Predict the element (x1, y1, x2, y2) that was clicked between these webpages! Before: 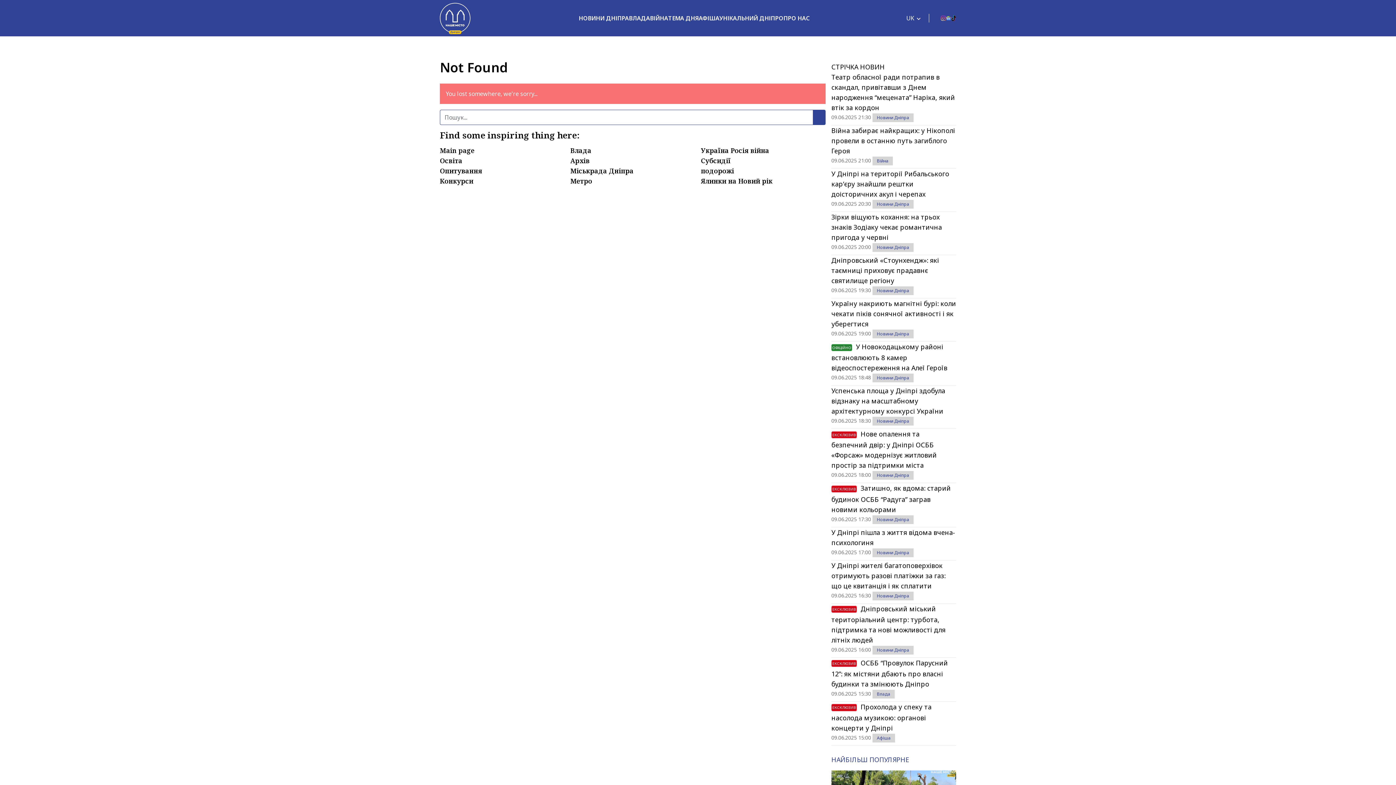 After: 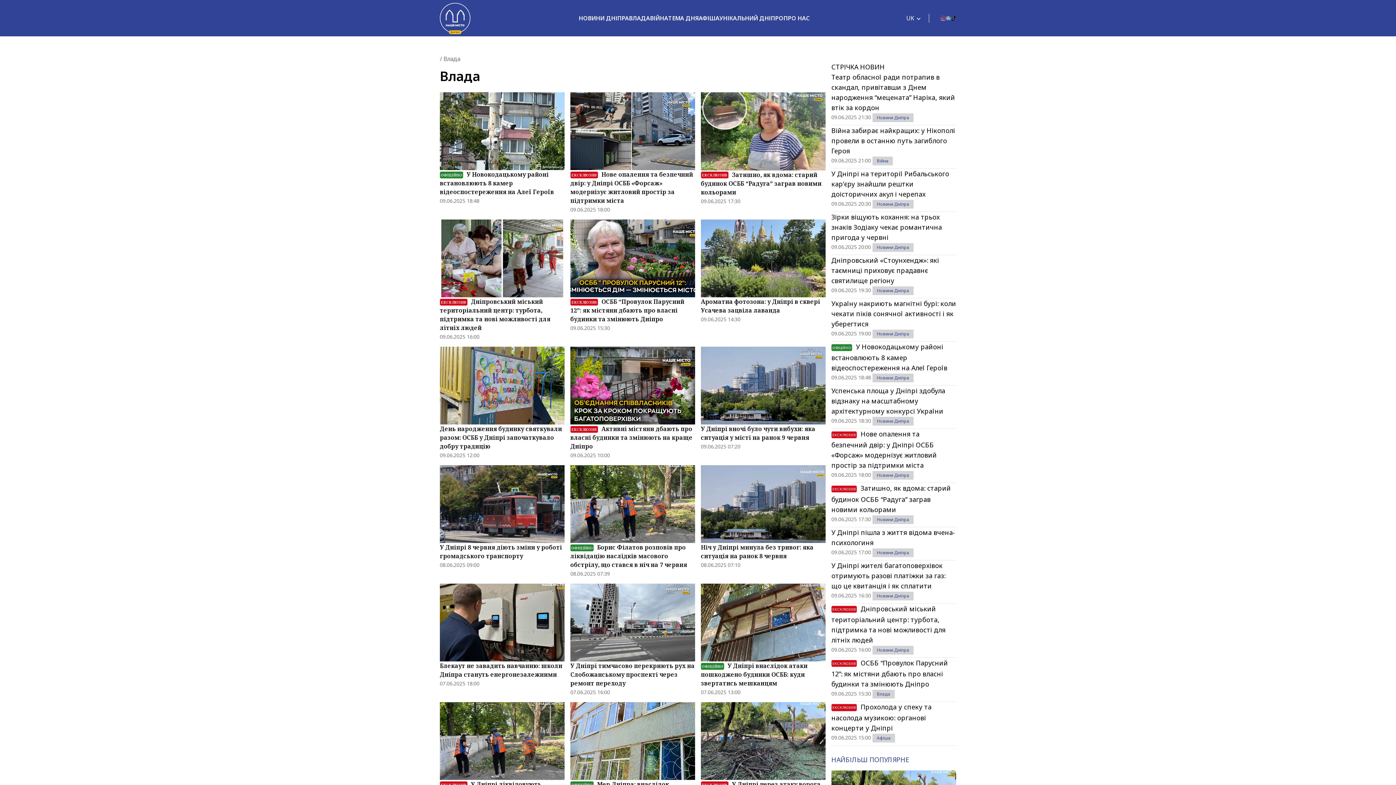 Action: label: Влада bbox: (877, 691, 890, 697)